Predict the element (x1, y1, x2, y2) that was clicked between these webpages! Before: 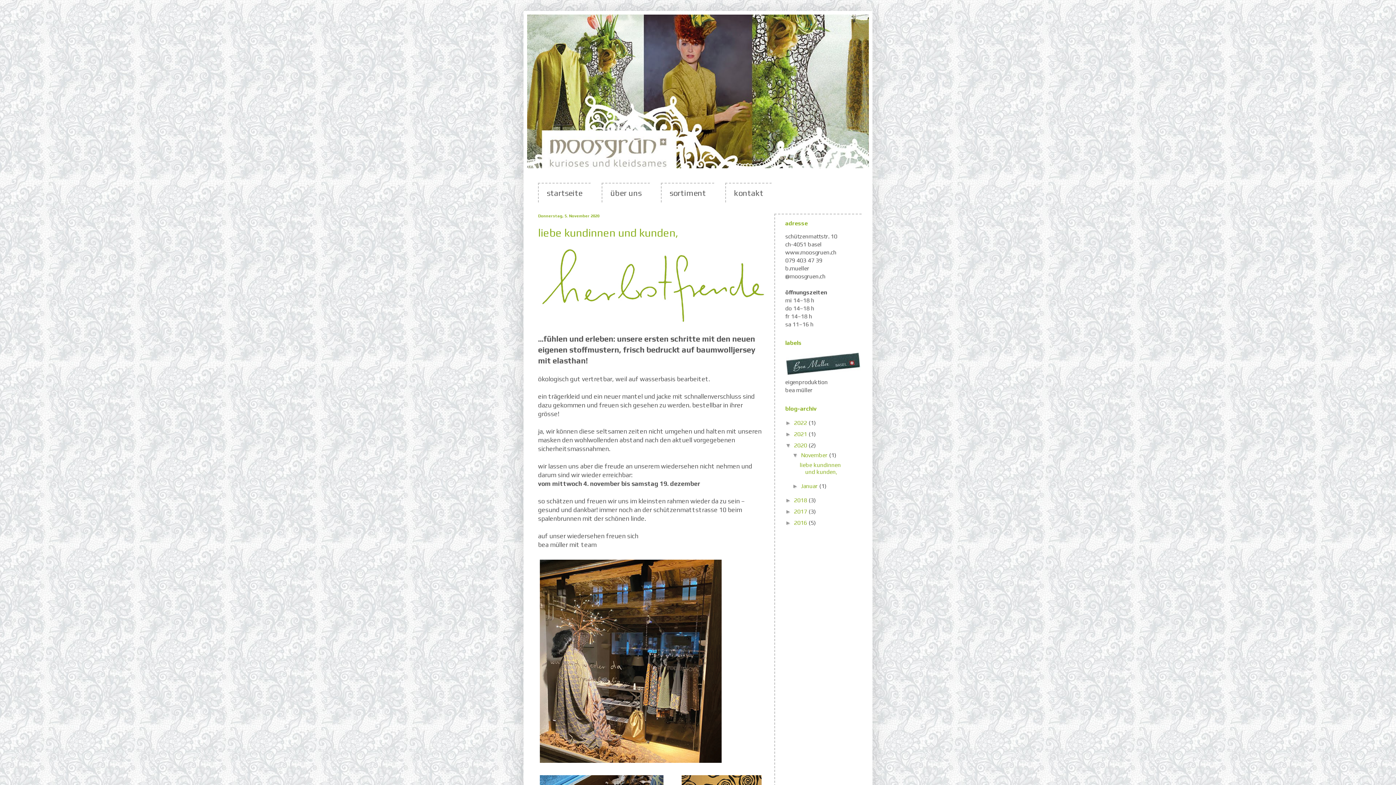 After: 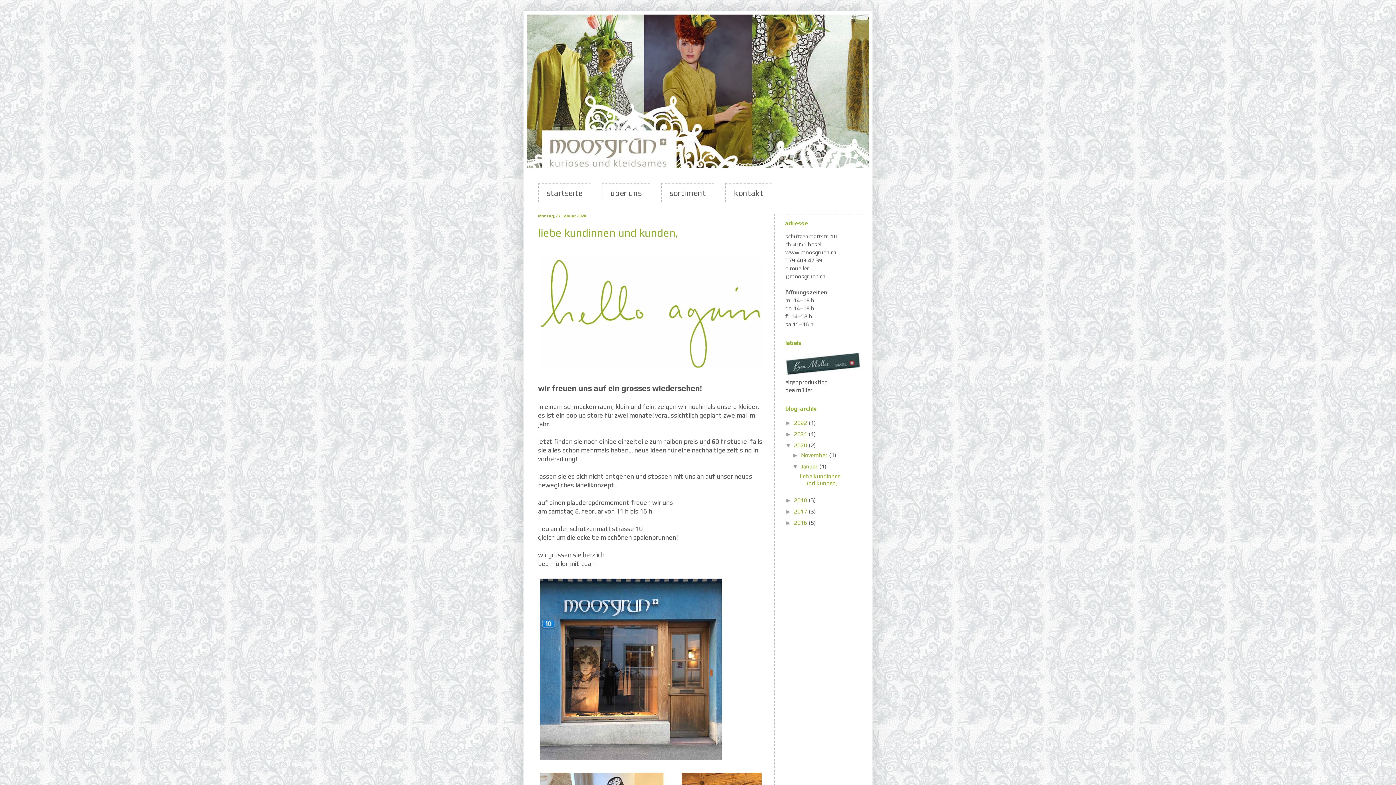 Action: bbox: (801, 483, 819, 489) label: Januar 